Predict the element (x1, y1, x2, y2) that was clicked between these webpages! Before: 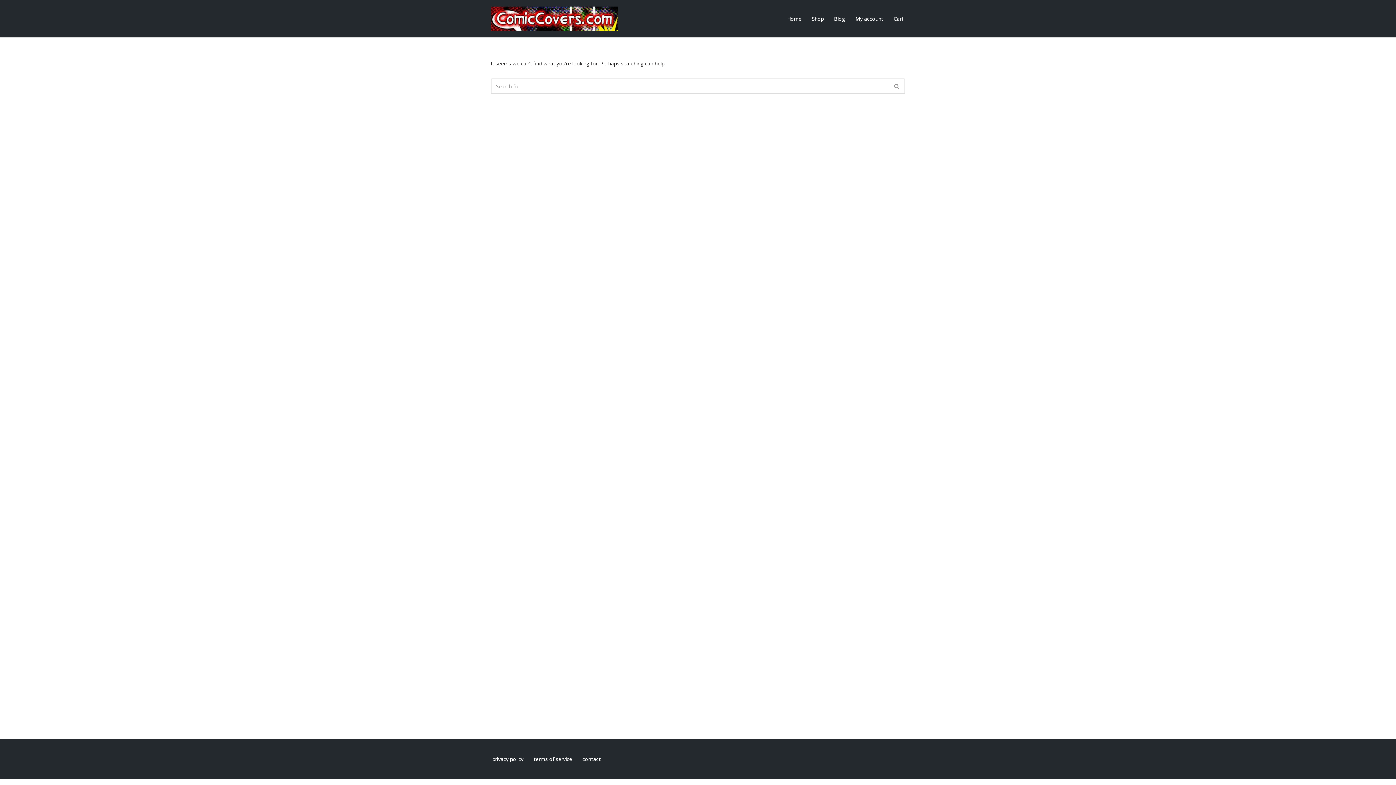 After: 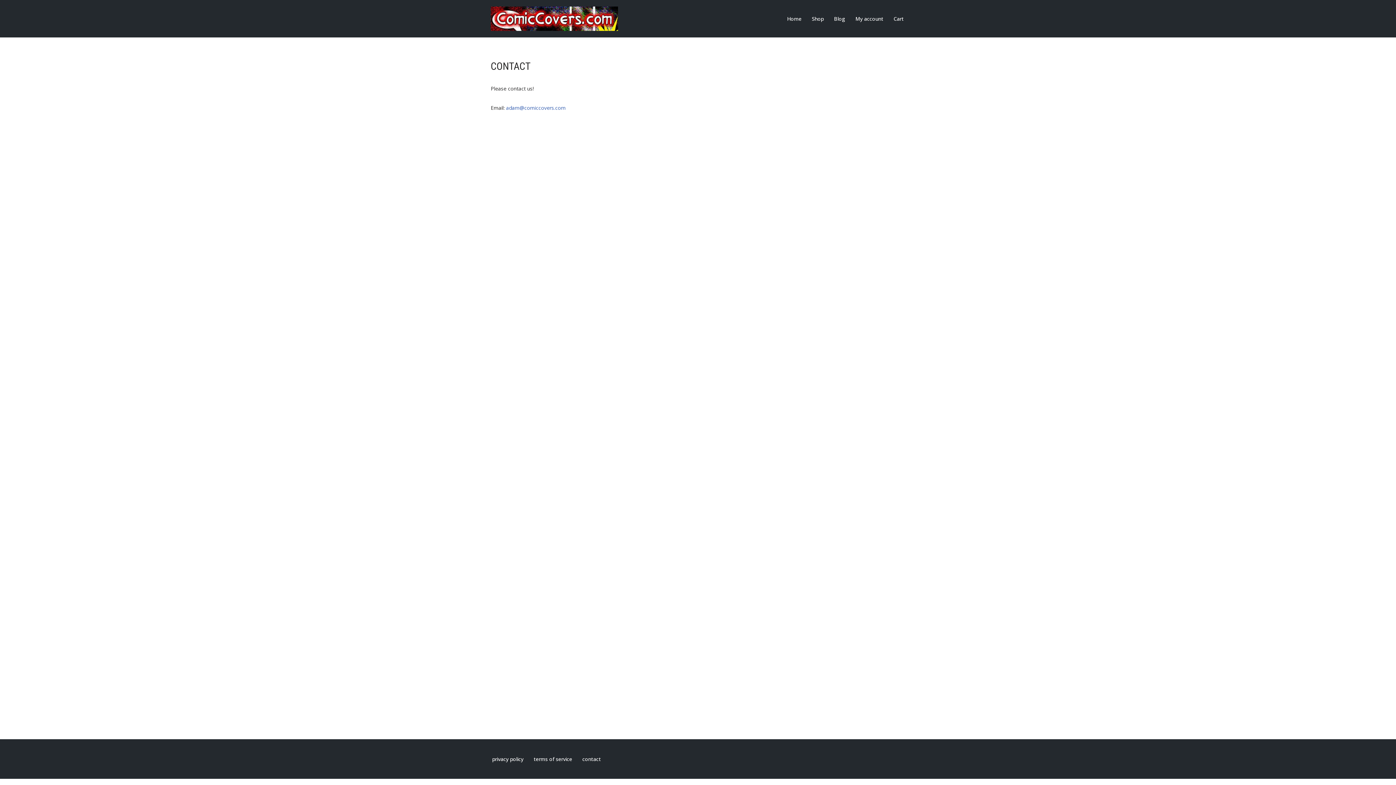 Action: label: contact bbox: (582, 754, 601, 764)